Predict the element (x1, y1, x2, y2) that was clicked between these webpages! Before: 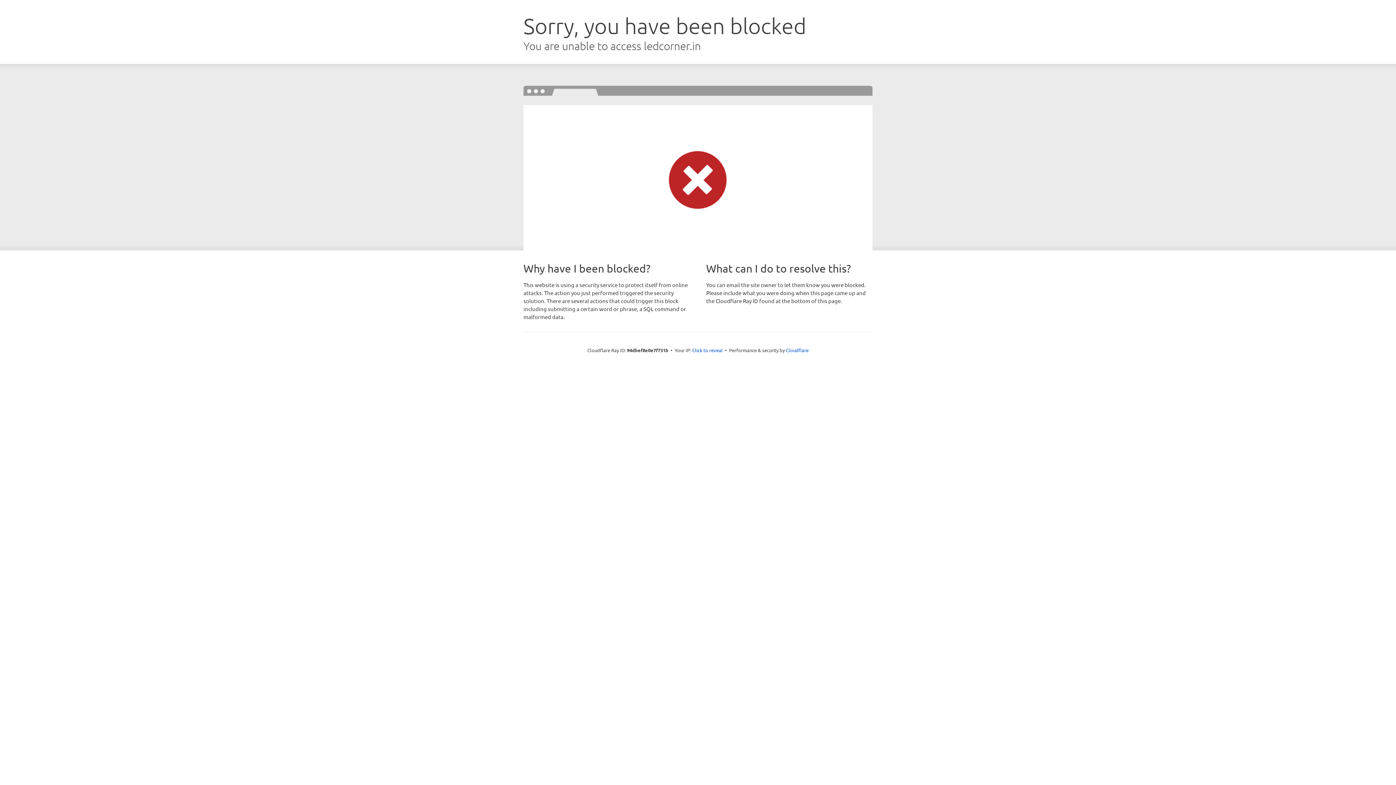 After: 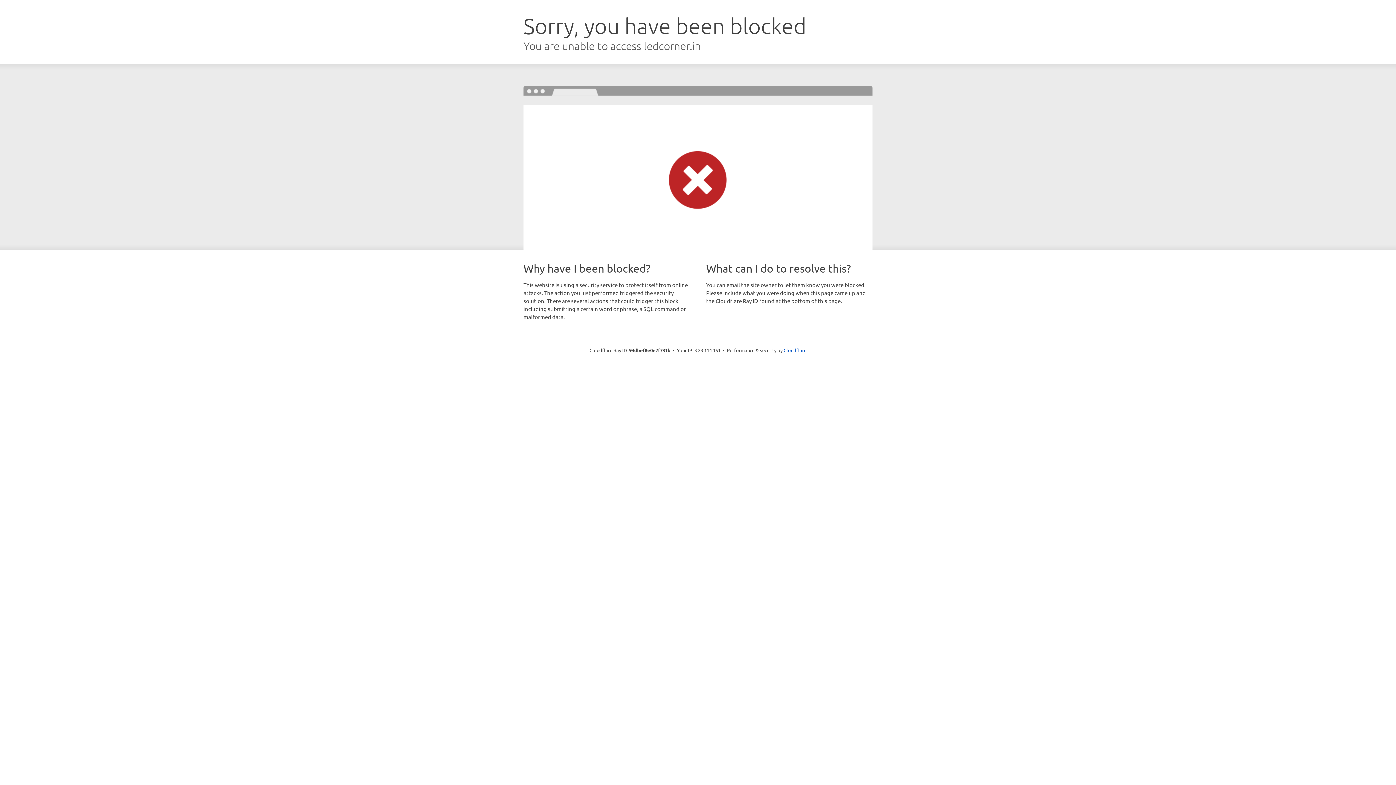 Action: bbox: (692, 346, 722, 353) label: Click to reveal